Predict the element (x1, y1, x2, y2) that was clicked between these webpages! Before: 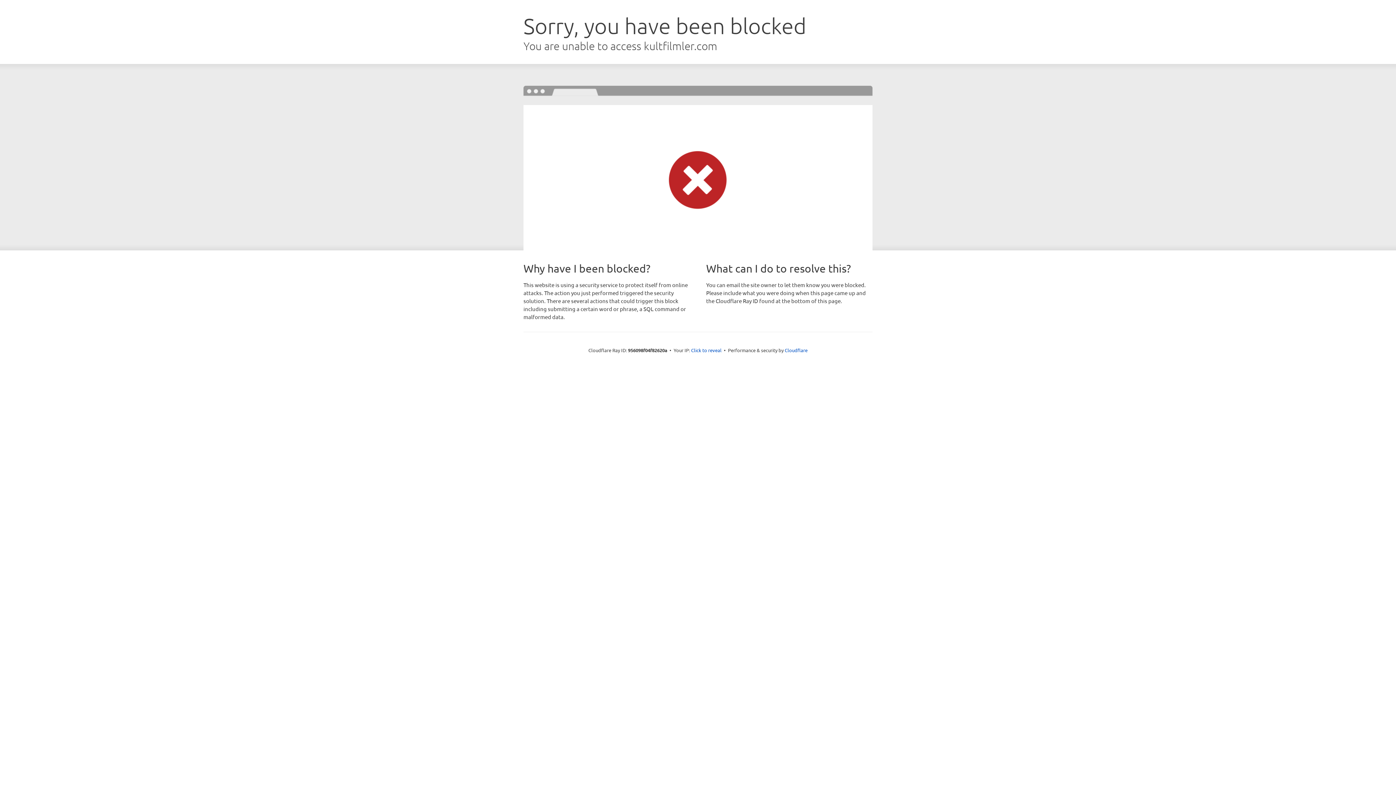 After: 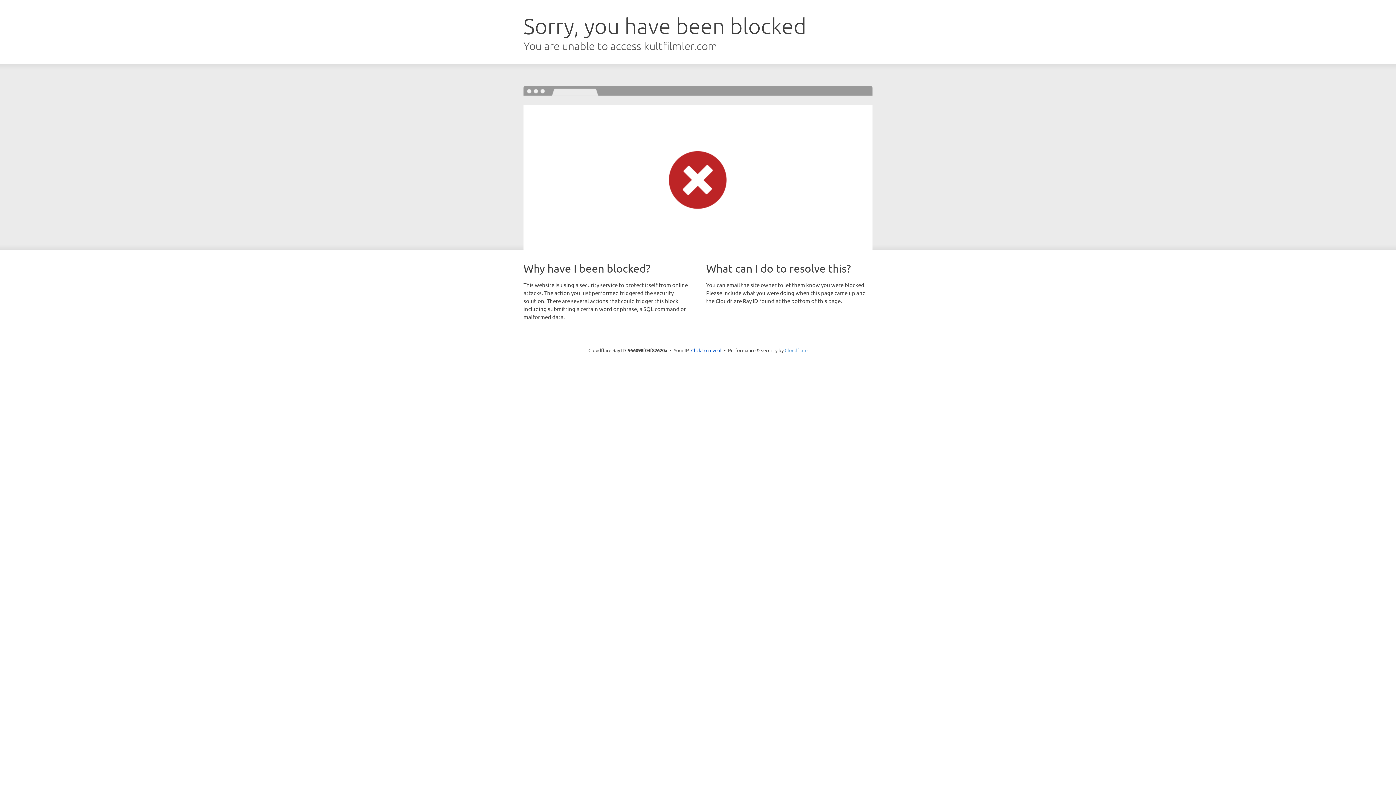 Action: label: Cloudflare bbox: (784, 347, 807, 353)